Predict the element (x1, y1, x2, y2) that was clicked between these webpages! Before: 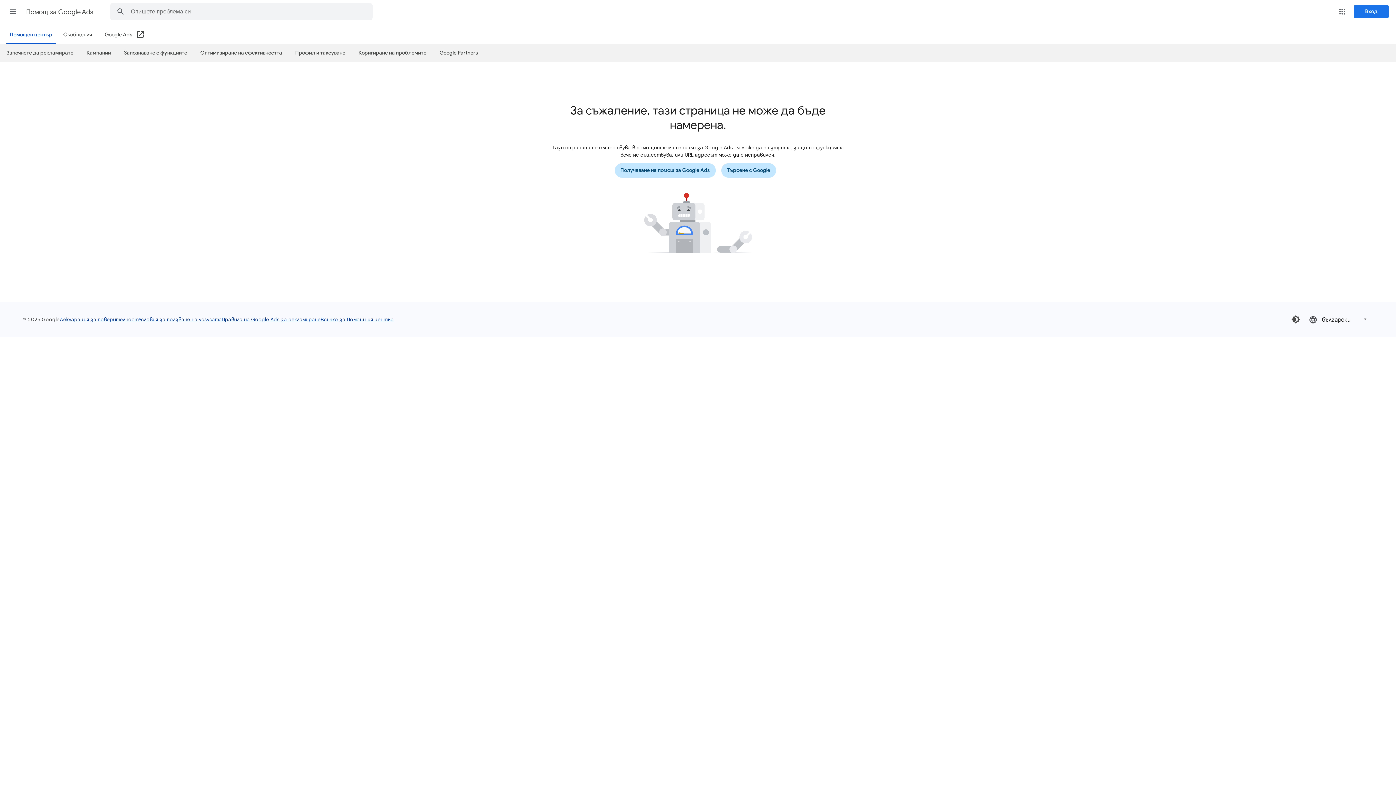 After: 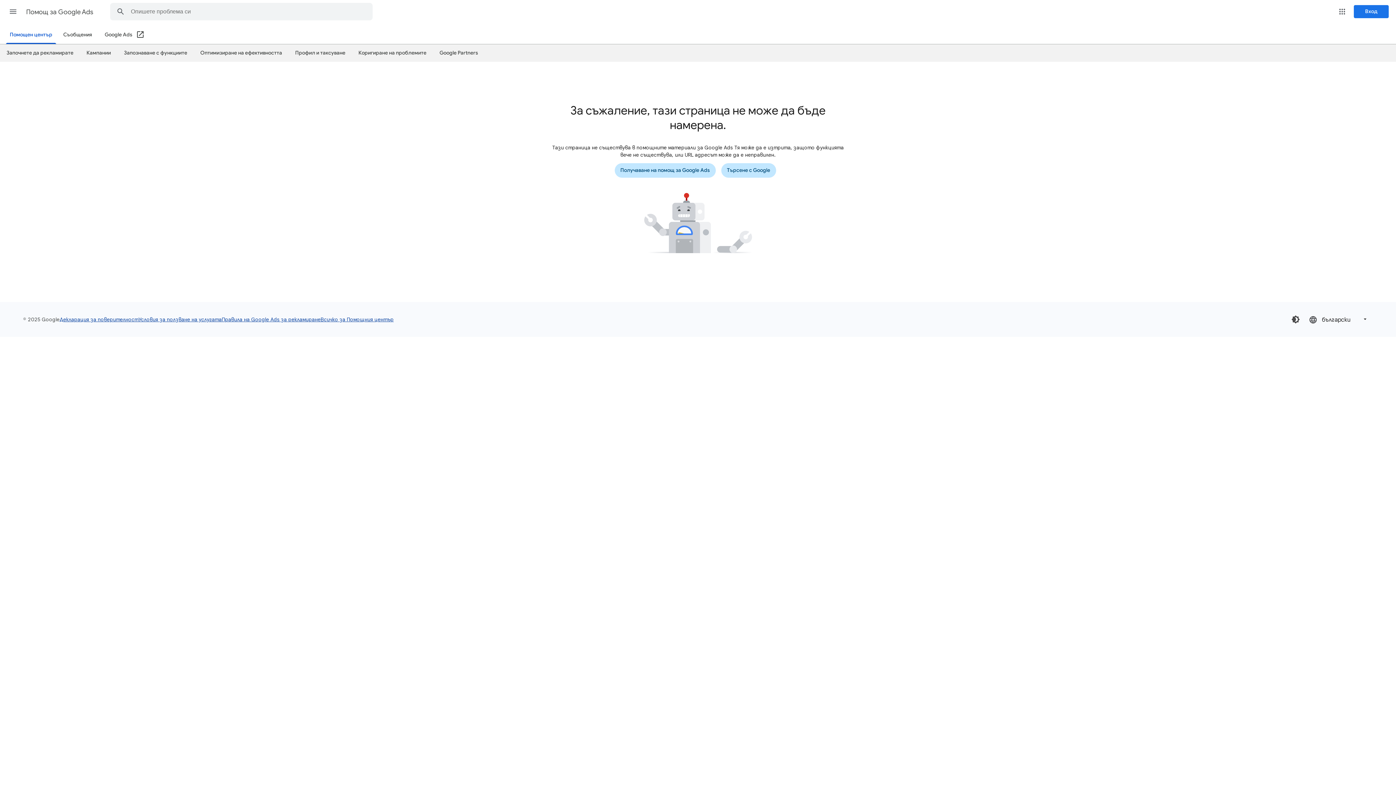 Action: bbox: (104, 26, 144, 44) label: Google Ads (Отваряне в нов прозорец)